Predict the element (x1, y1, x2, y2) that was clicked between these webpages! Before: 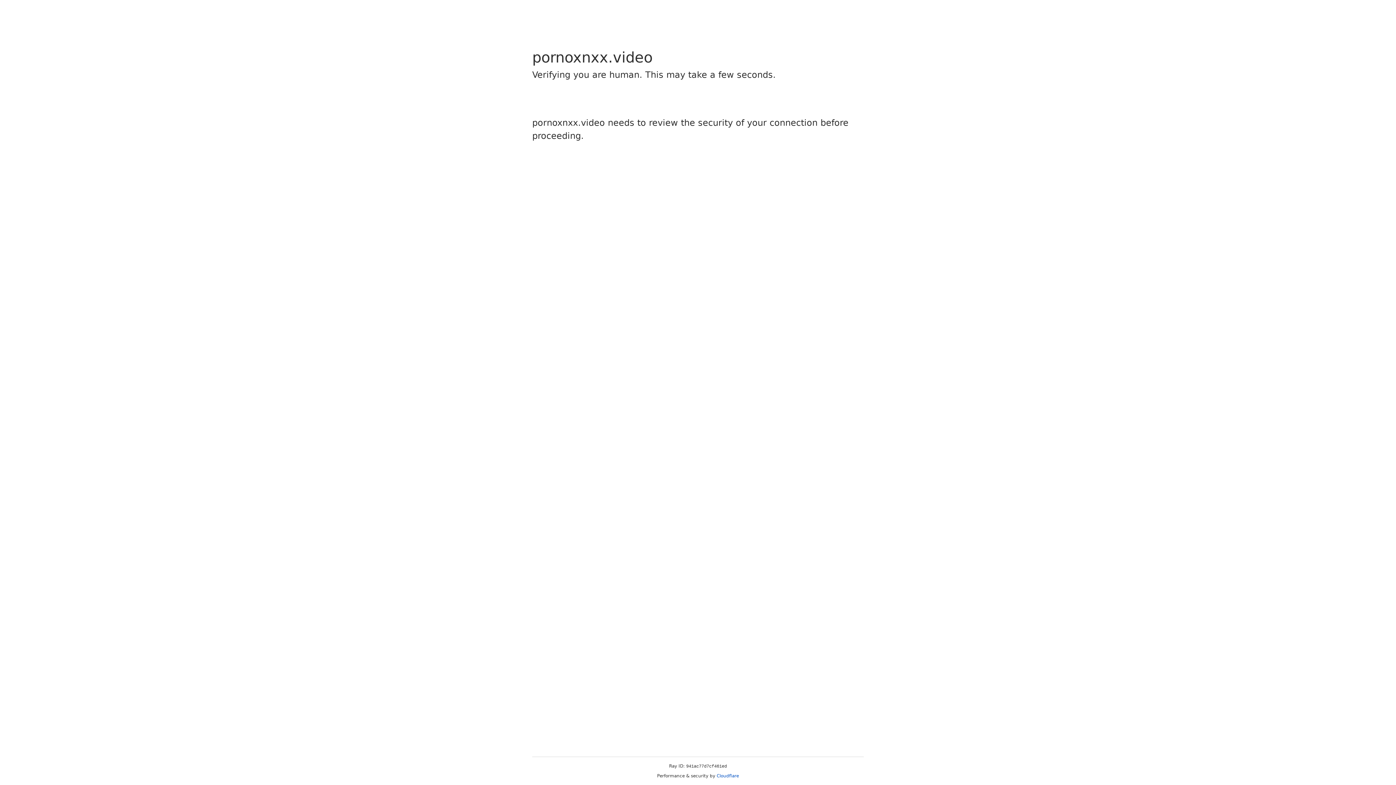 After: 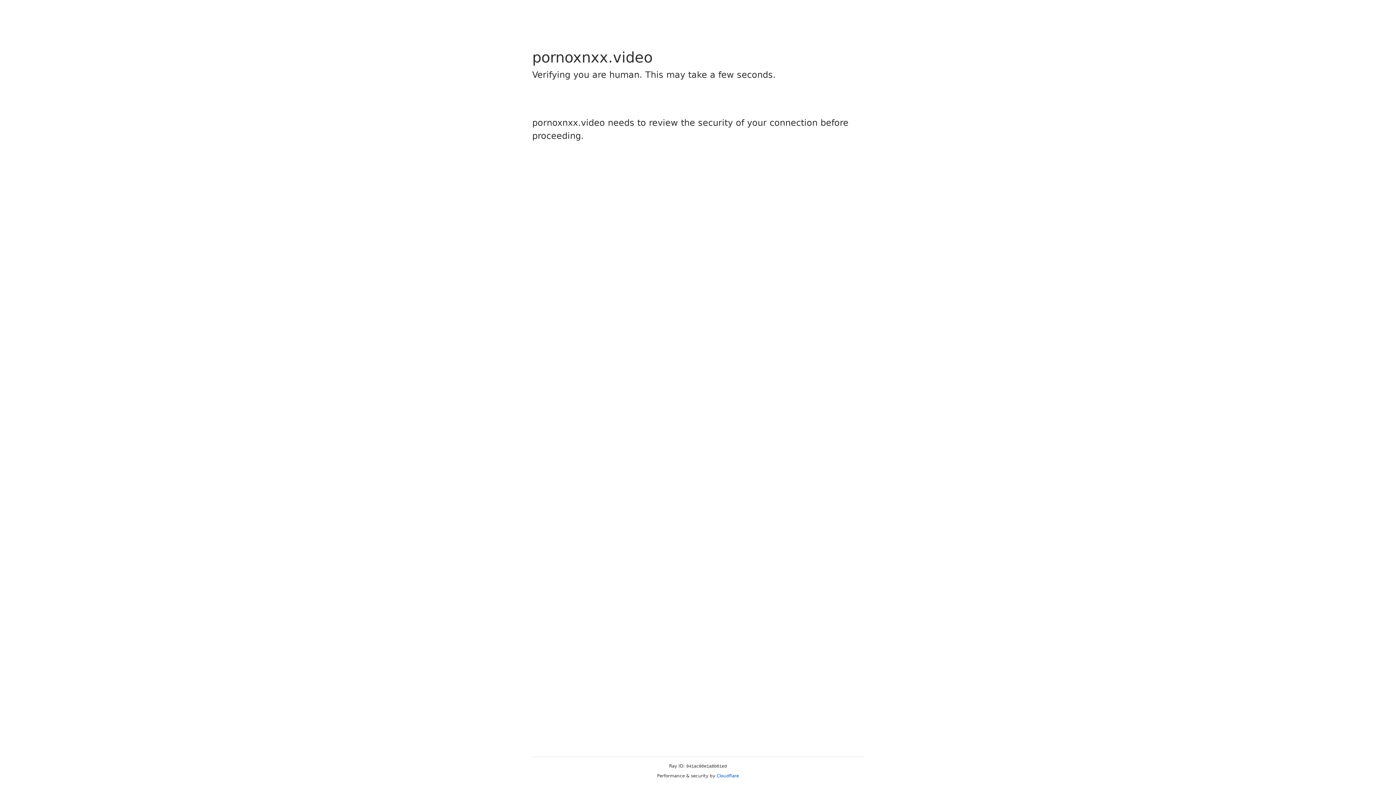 Action: label: Cloudflare bbox: (716, 773, 739, 778)